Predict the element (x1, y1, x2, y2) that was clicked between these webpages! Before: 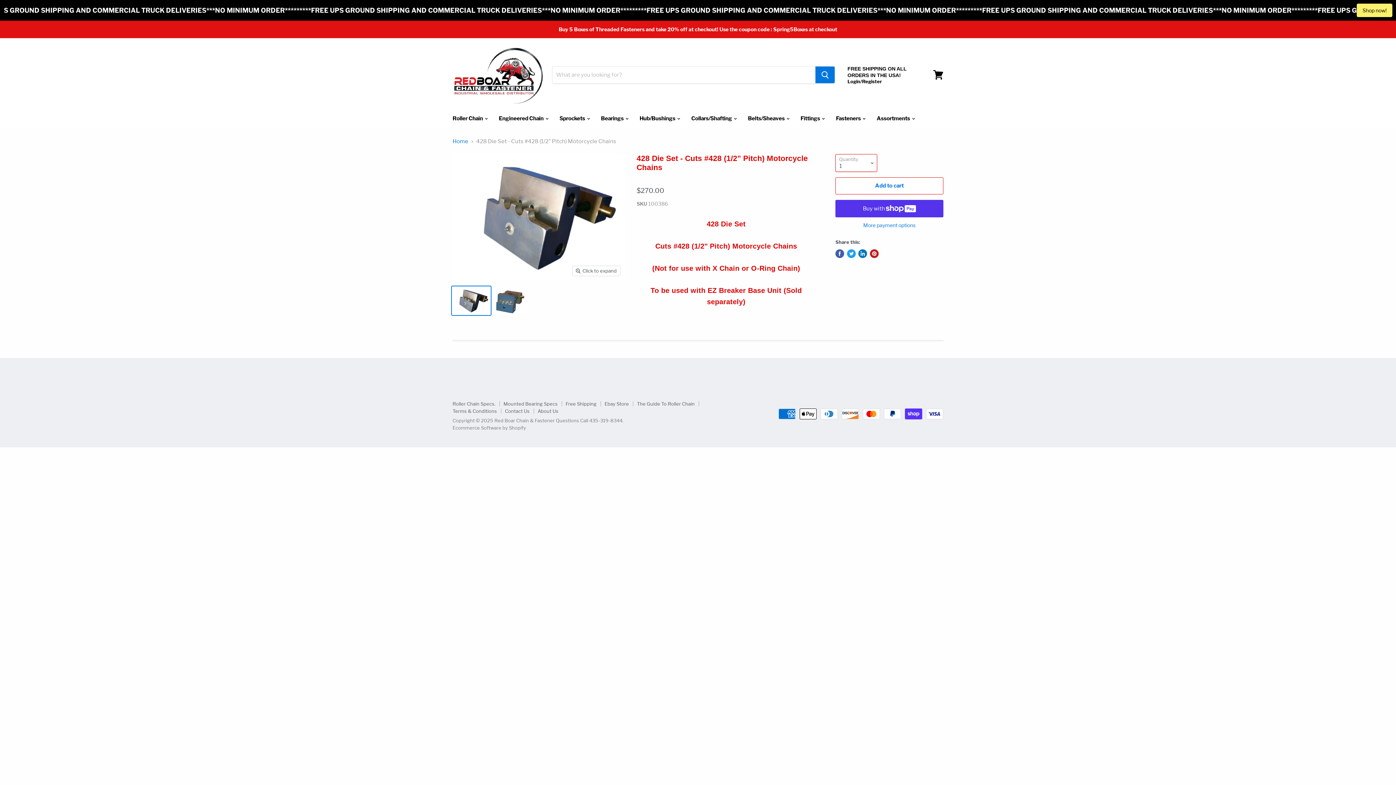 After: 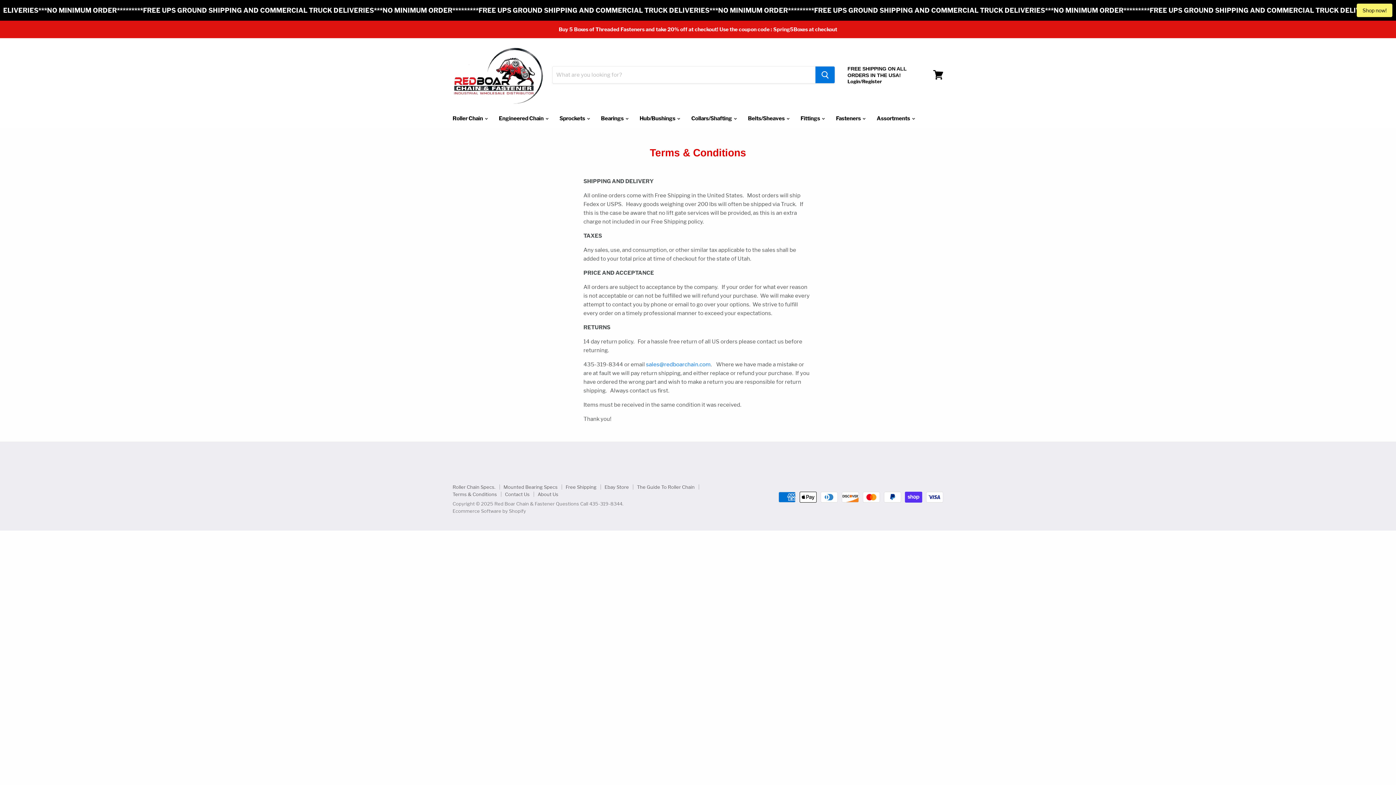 Action: label: Terms & Conditions bbox: (452, 408, 497, 414)